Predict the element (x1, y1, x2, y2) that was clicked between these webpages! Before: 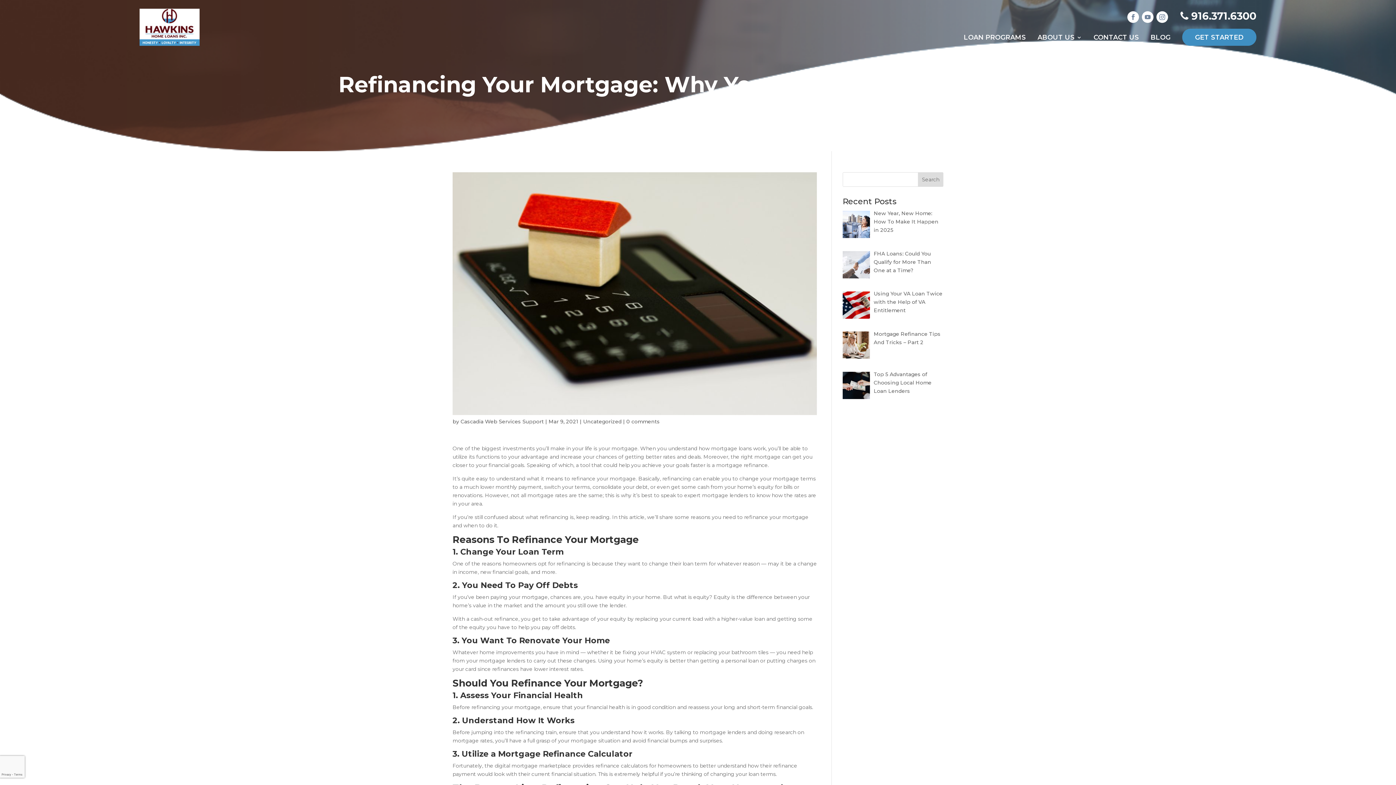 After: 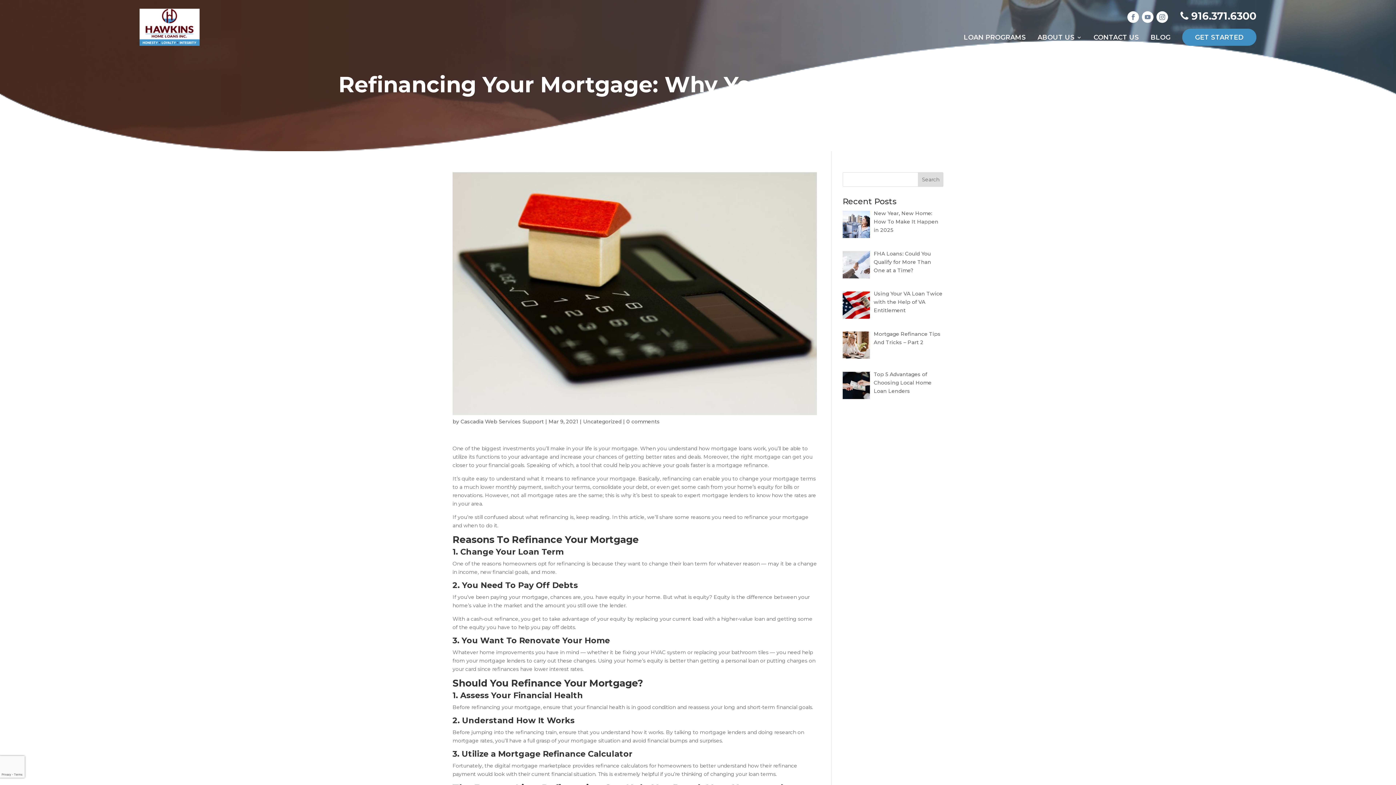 Action: bbox: (1142, 11, 1153, 22)